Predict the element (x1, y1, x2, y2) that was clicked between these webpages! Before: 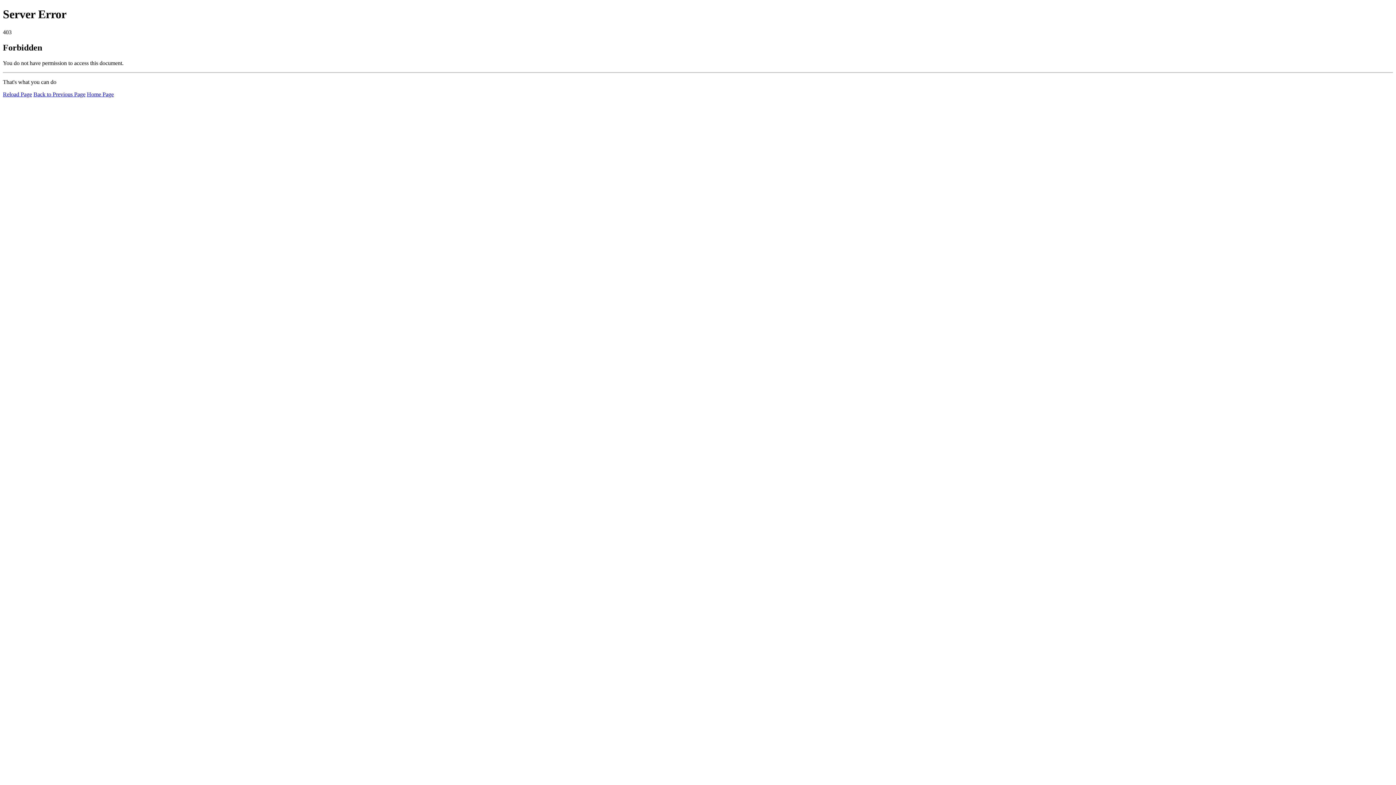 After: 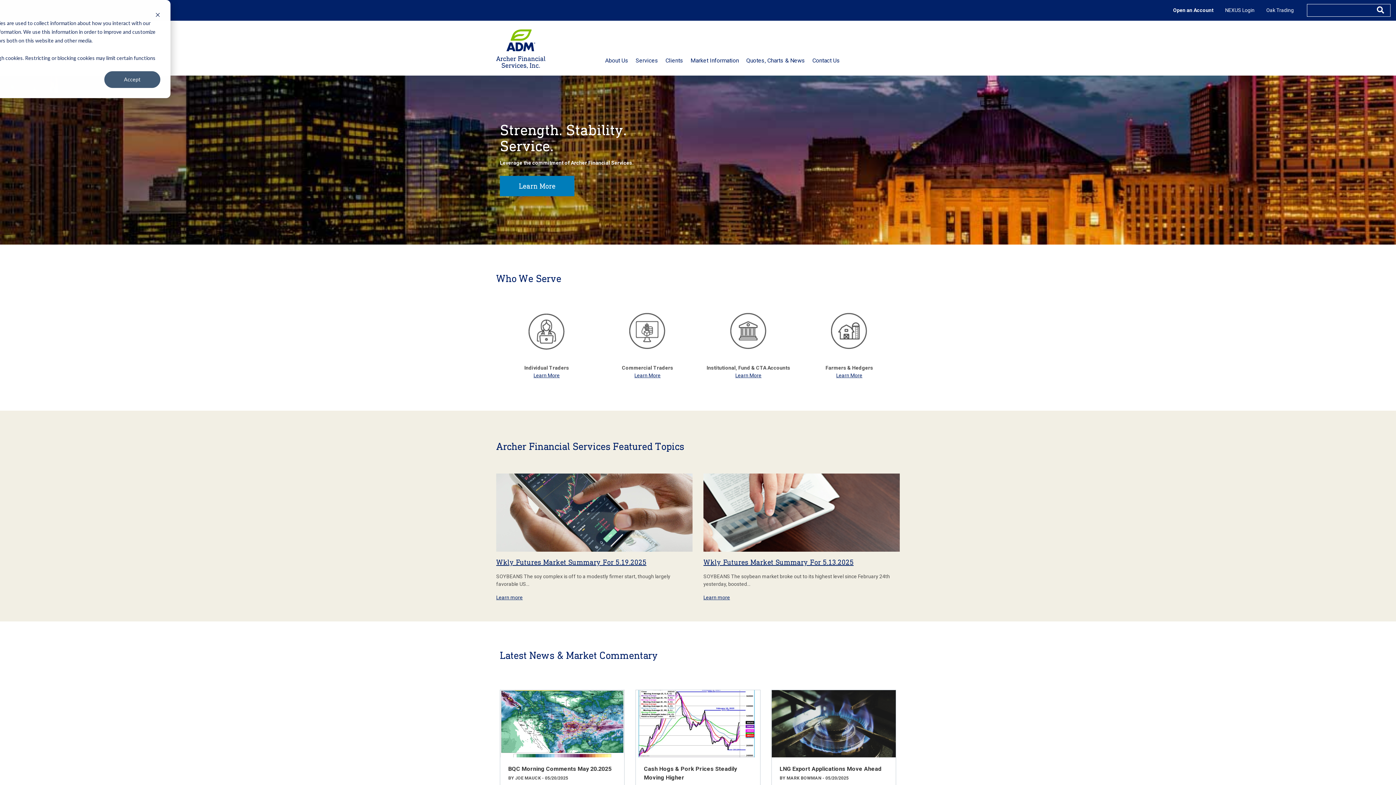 Action: label: Home Page bbox: (86, 91, 113, 97)